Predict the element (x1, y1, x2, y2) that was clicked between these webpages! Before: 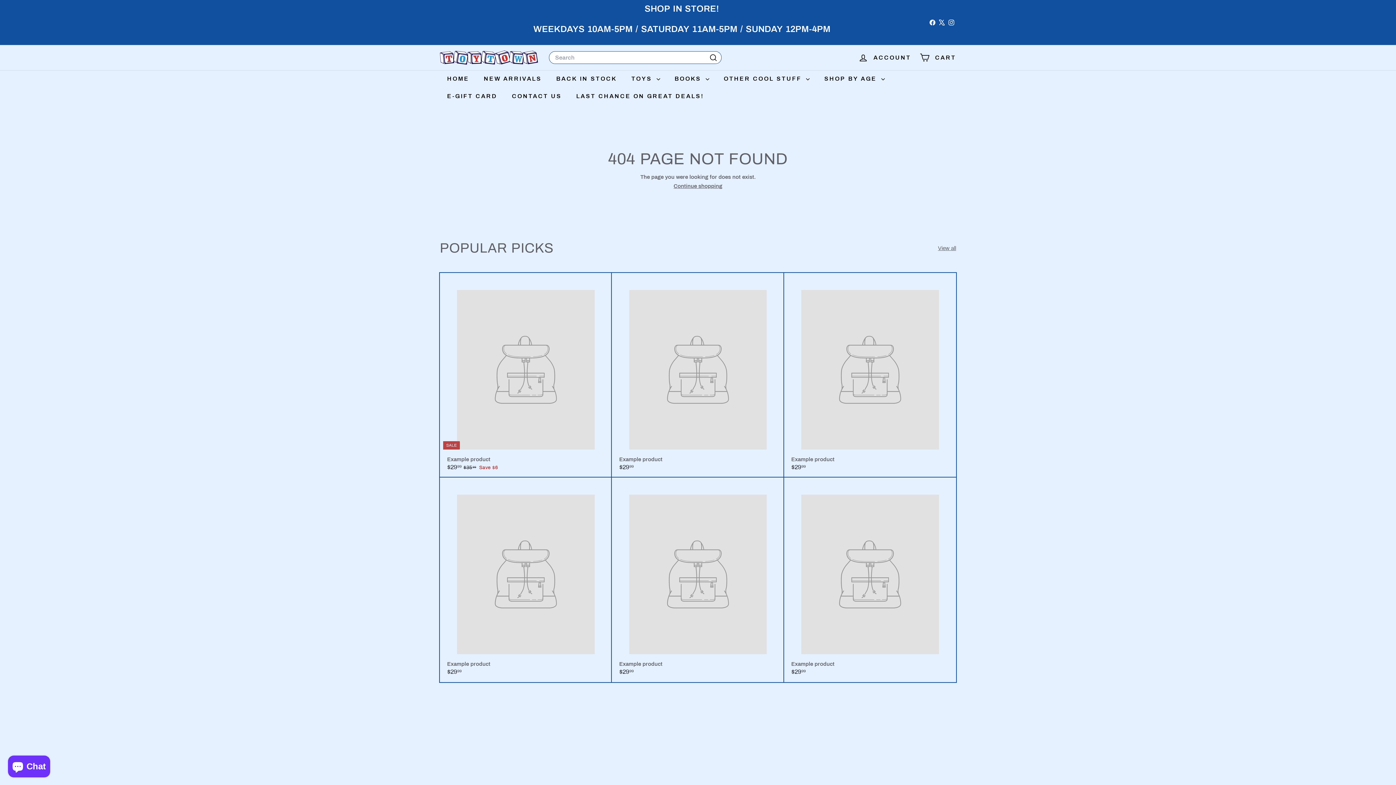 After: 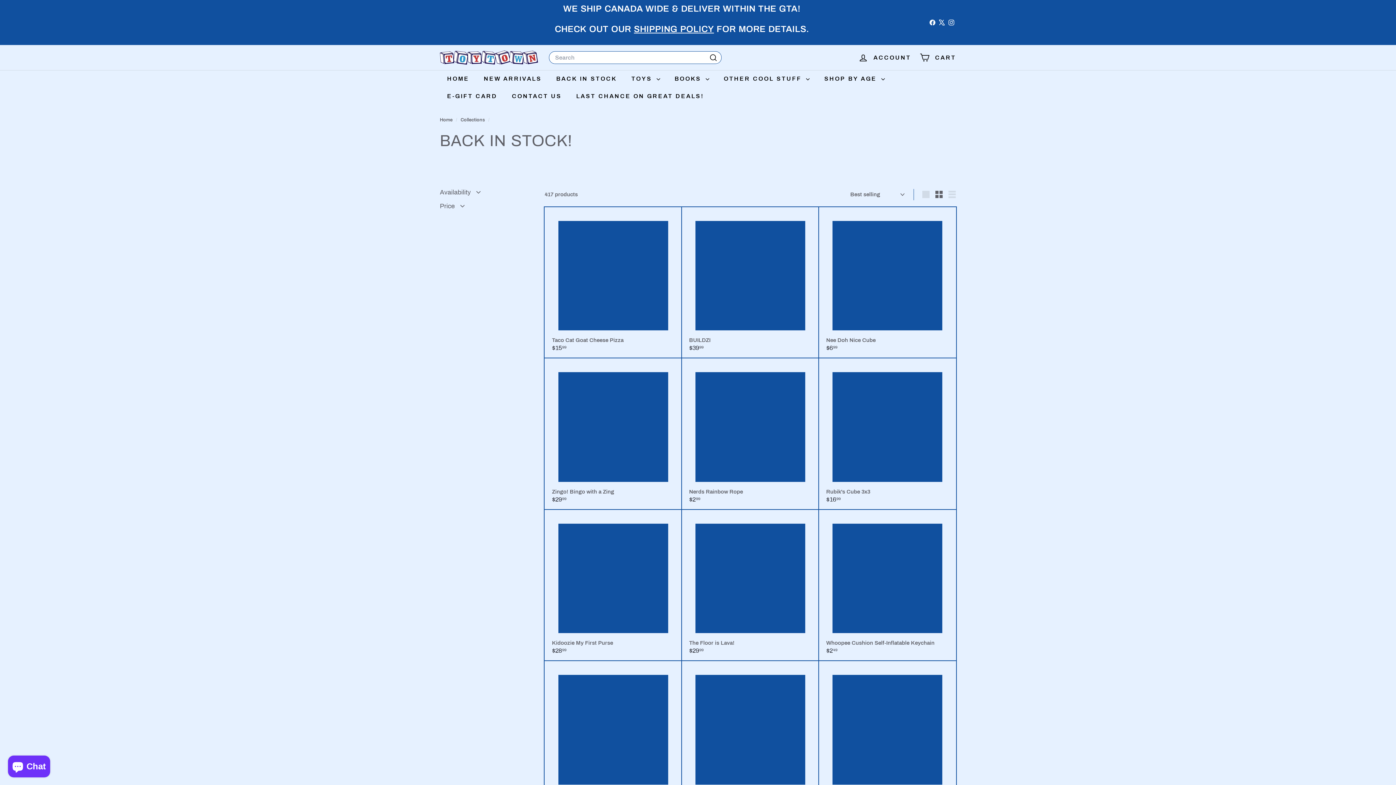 Action: bbox: (549, 70, 624, 87) label: BACK IN STOCK